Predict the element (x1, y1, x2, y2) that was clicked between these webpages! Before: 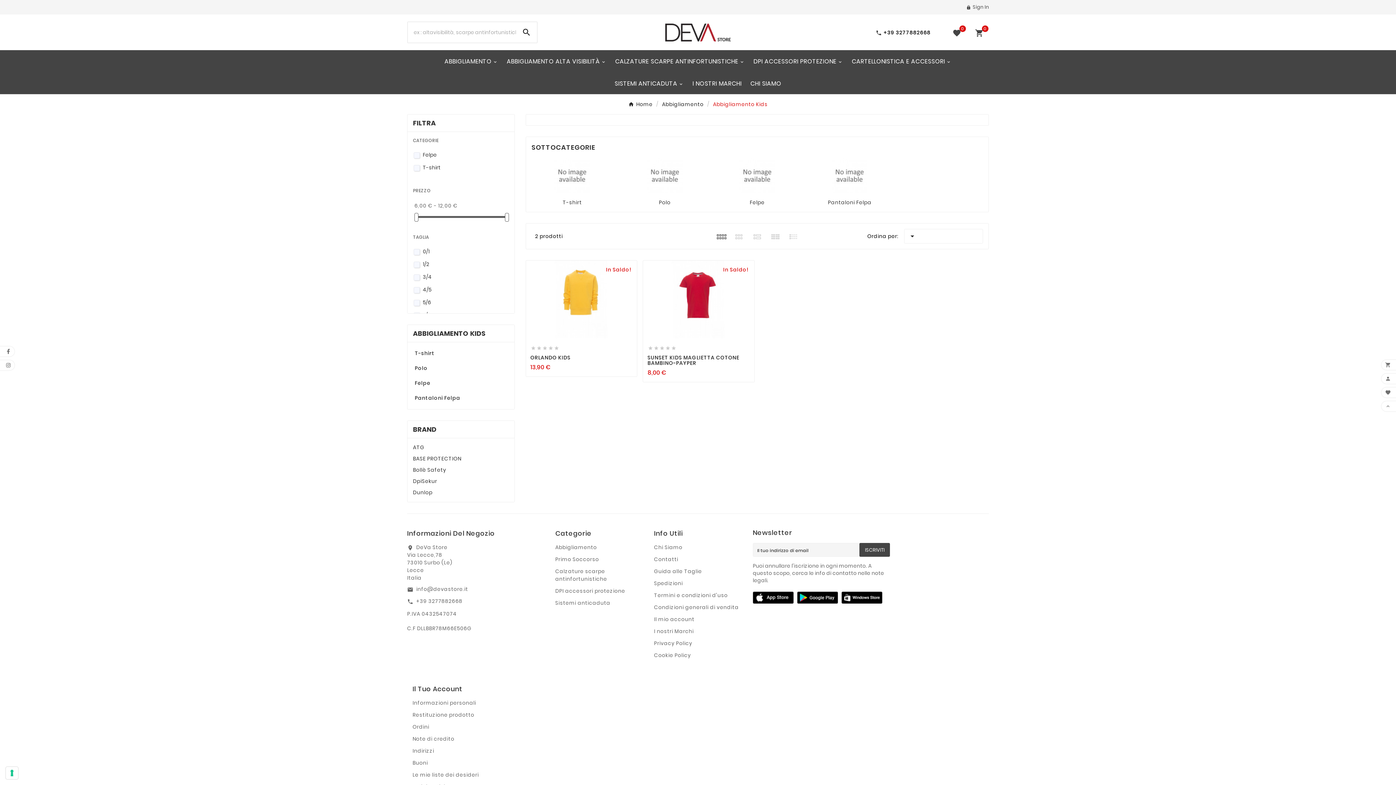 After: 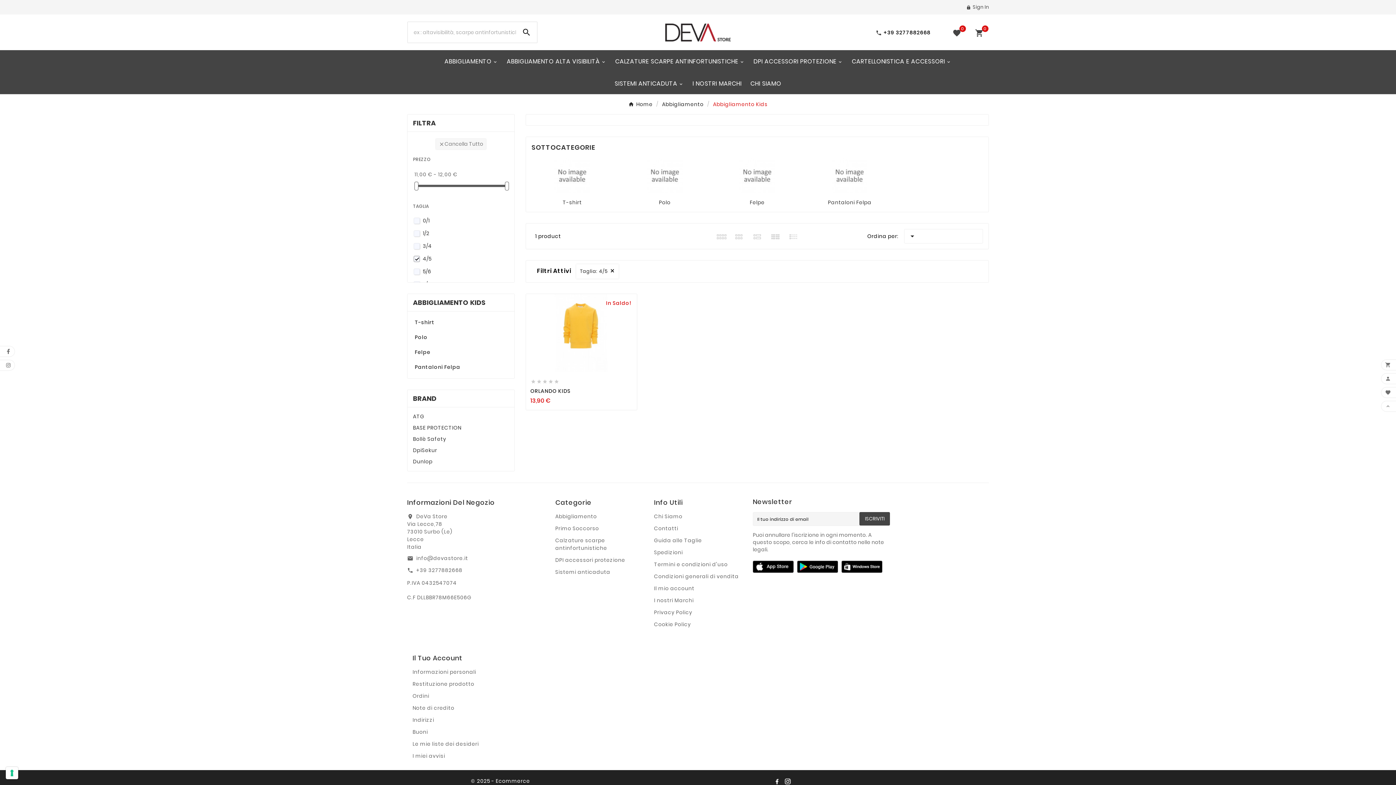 Action: bbox: (422, 286, 506, 293) label: 4/5